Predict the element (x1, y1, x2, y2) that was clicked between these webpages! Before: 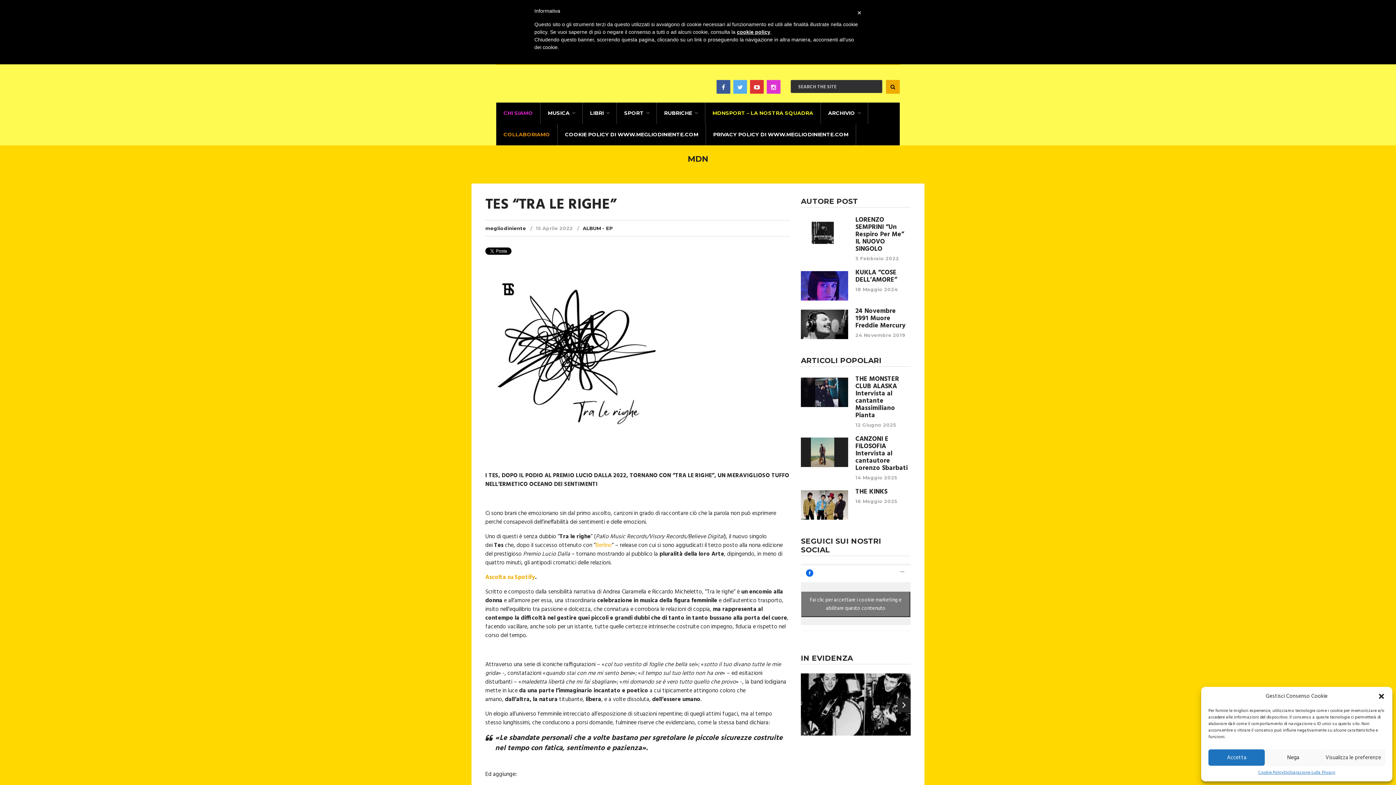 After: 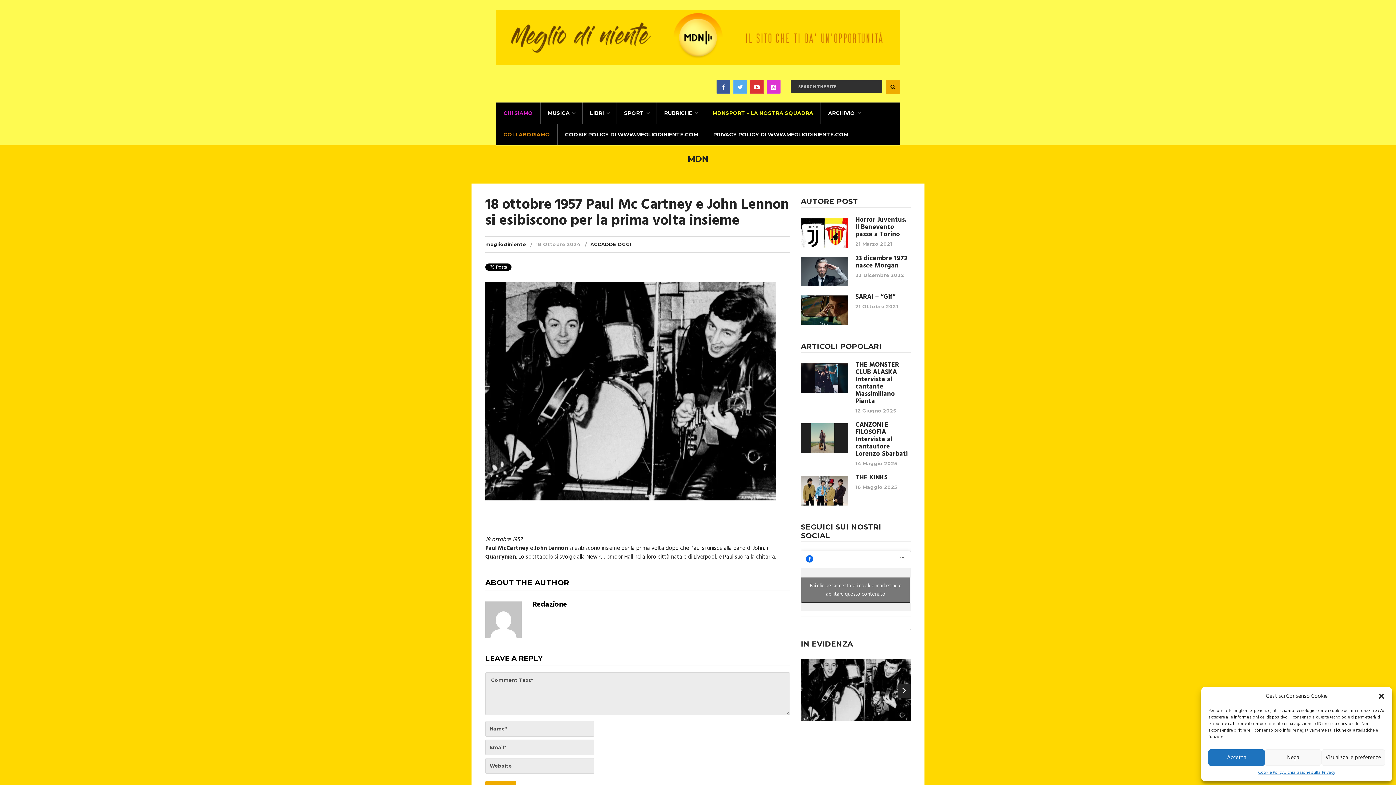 Action: bbox: (801, 673, 910, 736)